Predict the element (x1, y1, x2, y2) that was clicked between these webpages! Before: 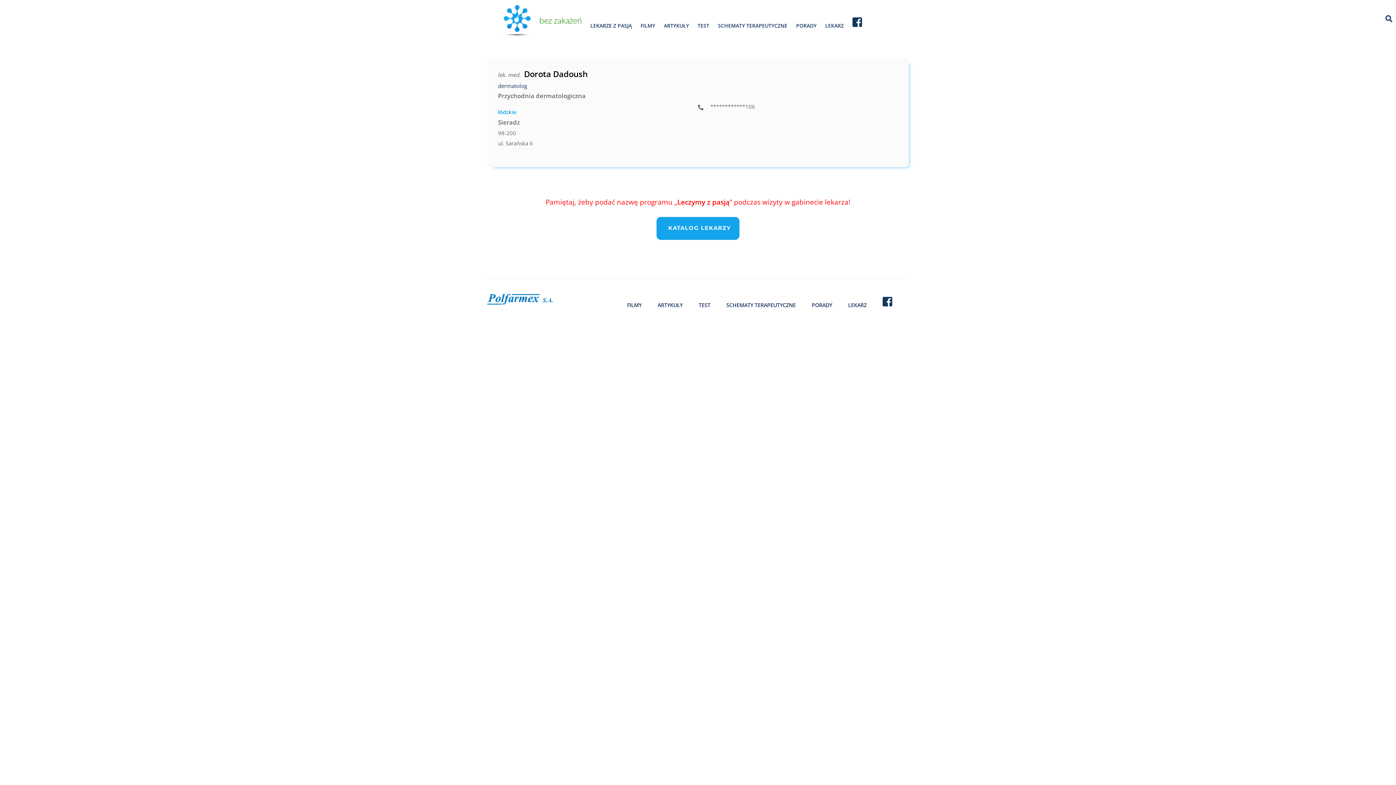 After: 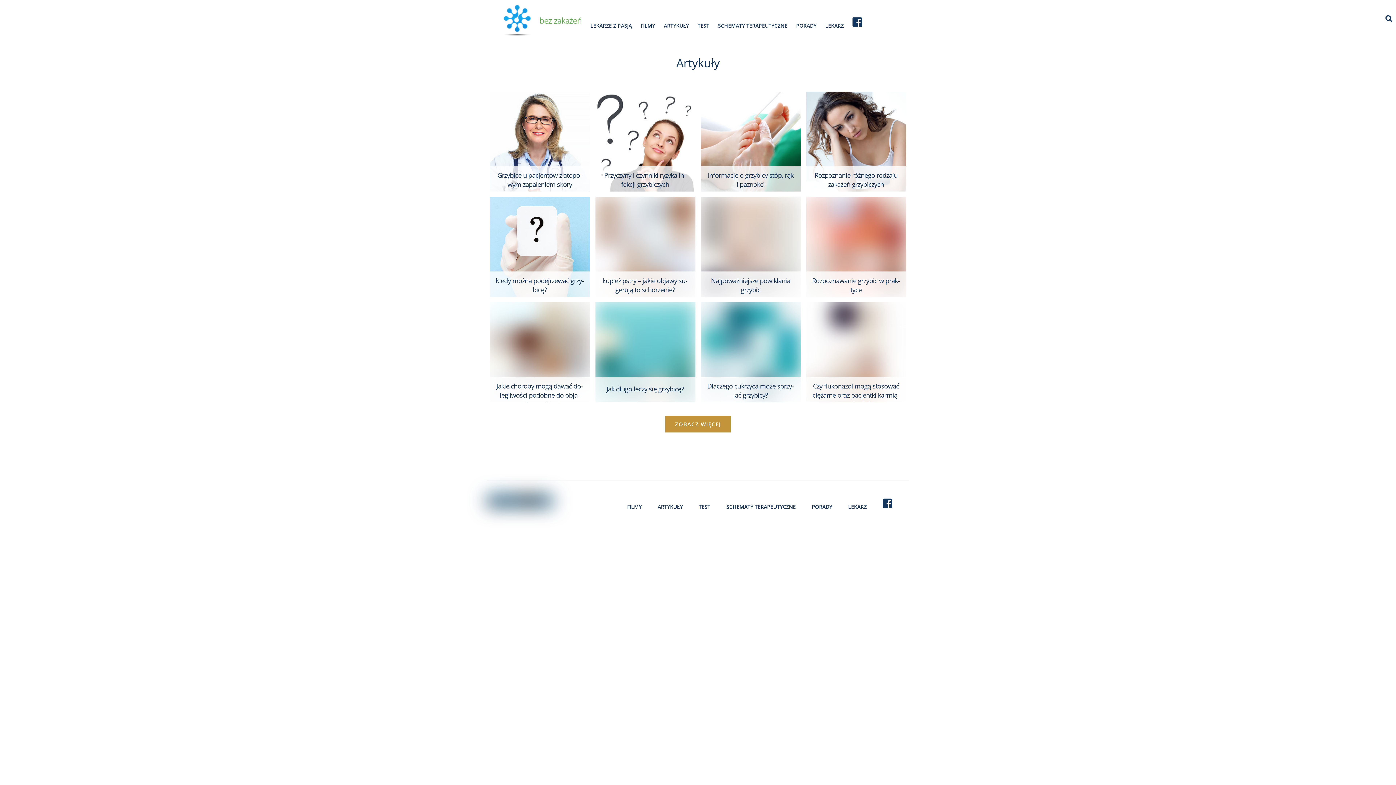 Action: bbox: (657, 301, 682, 308) label: ARTYKUŁY